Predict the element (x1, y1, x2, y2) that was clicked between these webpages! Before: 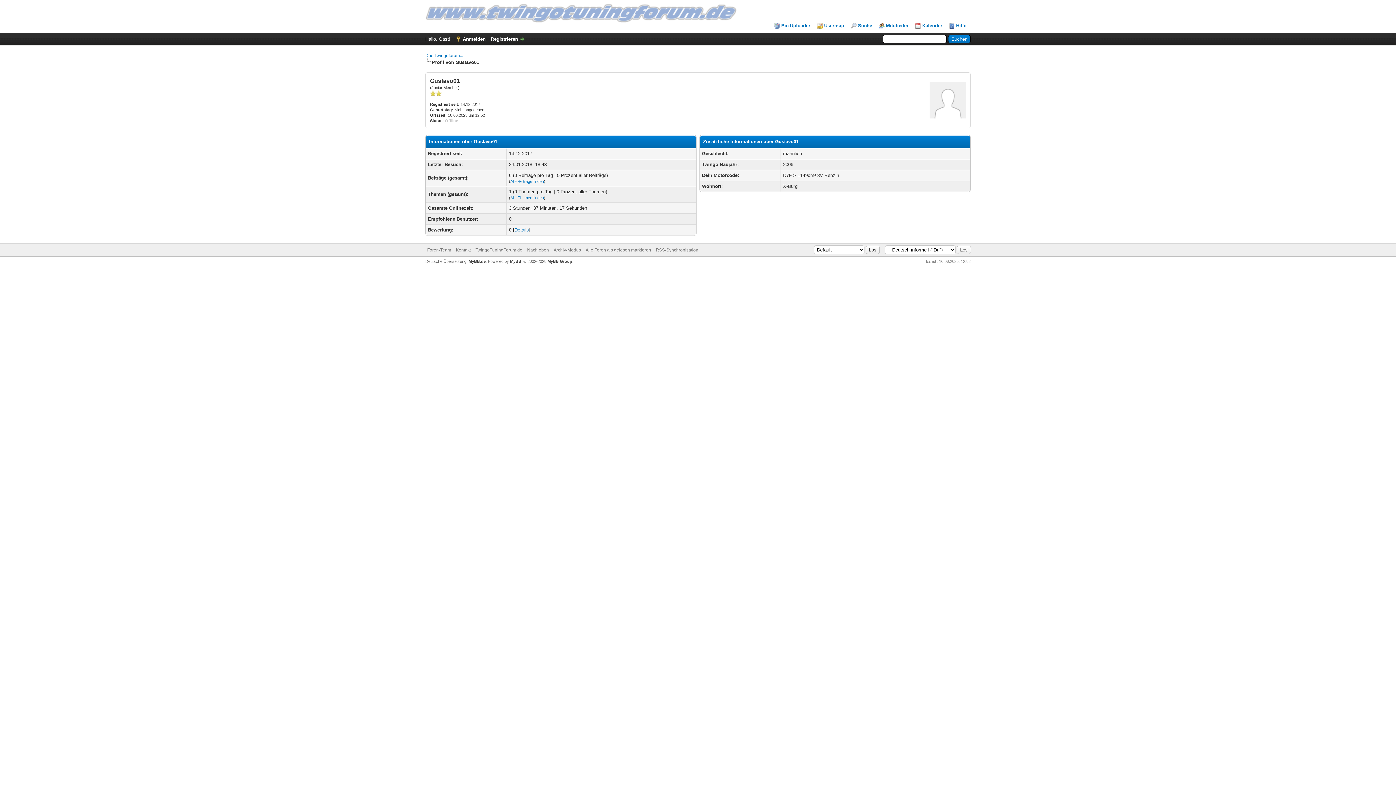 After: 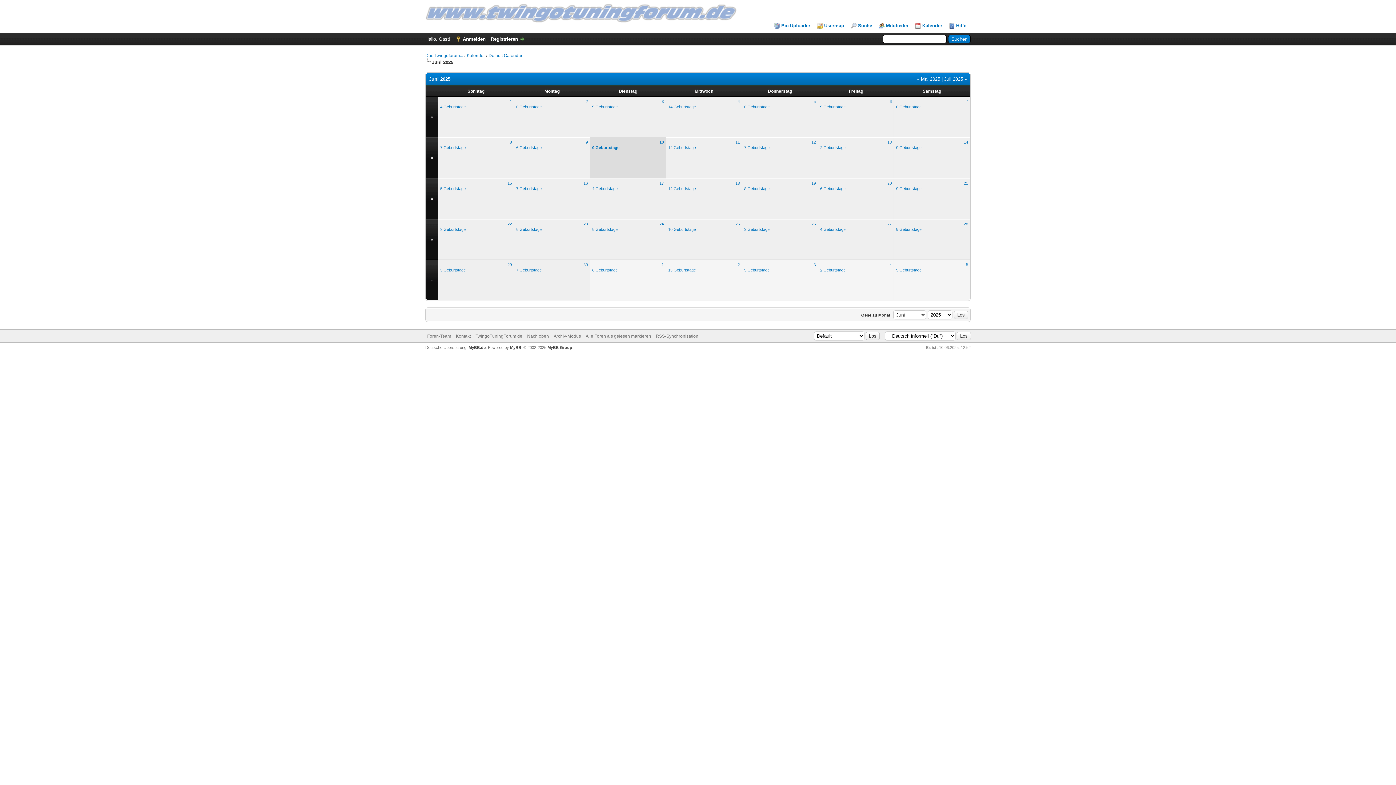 Action: label: Kalender bbox: (915, 22, 942, 28)